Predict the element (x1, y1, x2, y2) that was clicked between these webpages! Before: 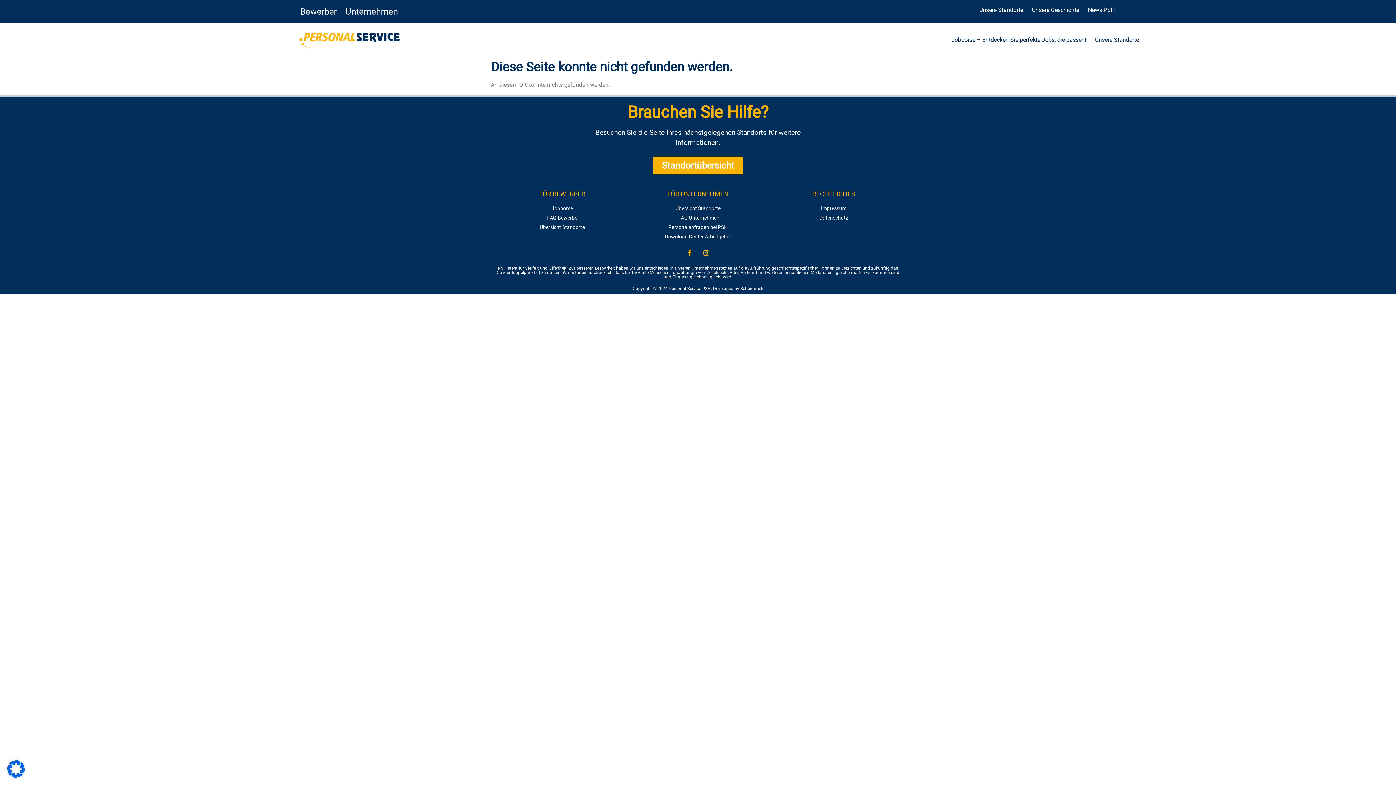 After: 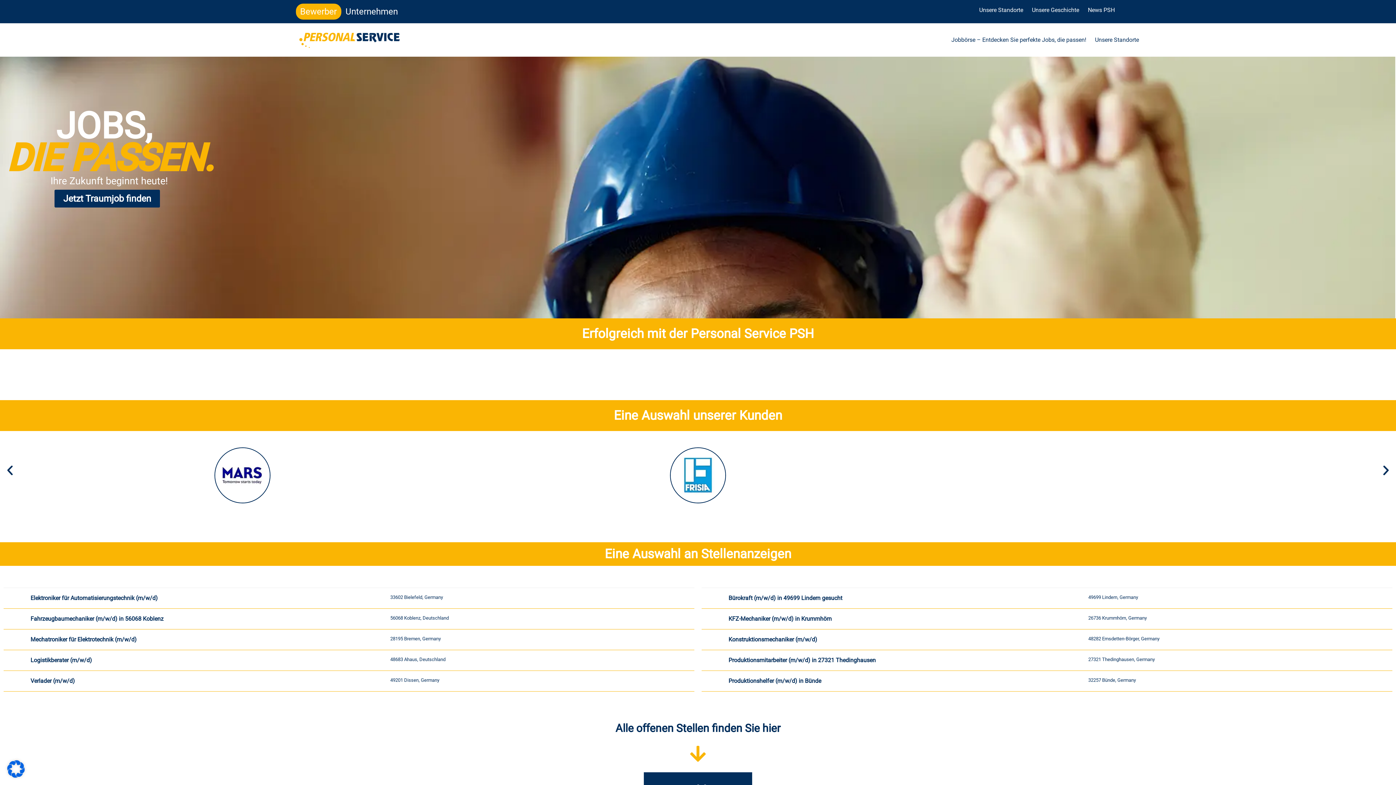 Action: bbox: (296, 30, 405, 49)